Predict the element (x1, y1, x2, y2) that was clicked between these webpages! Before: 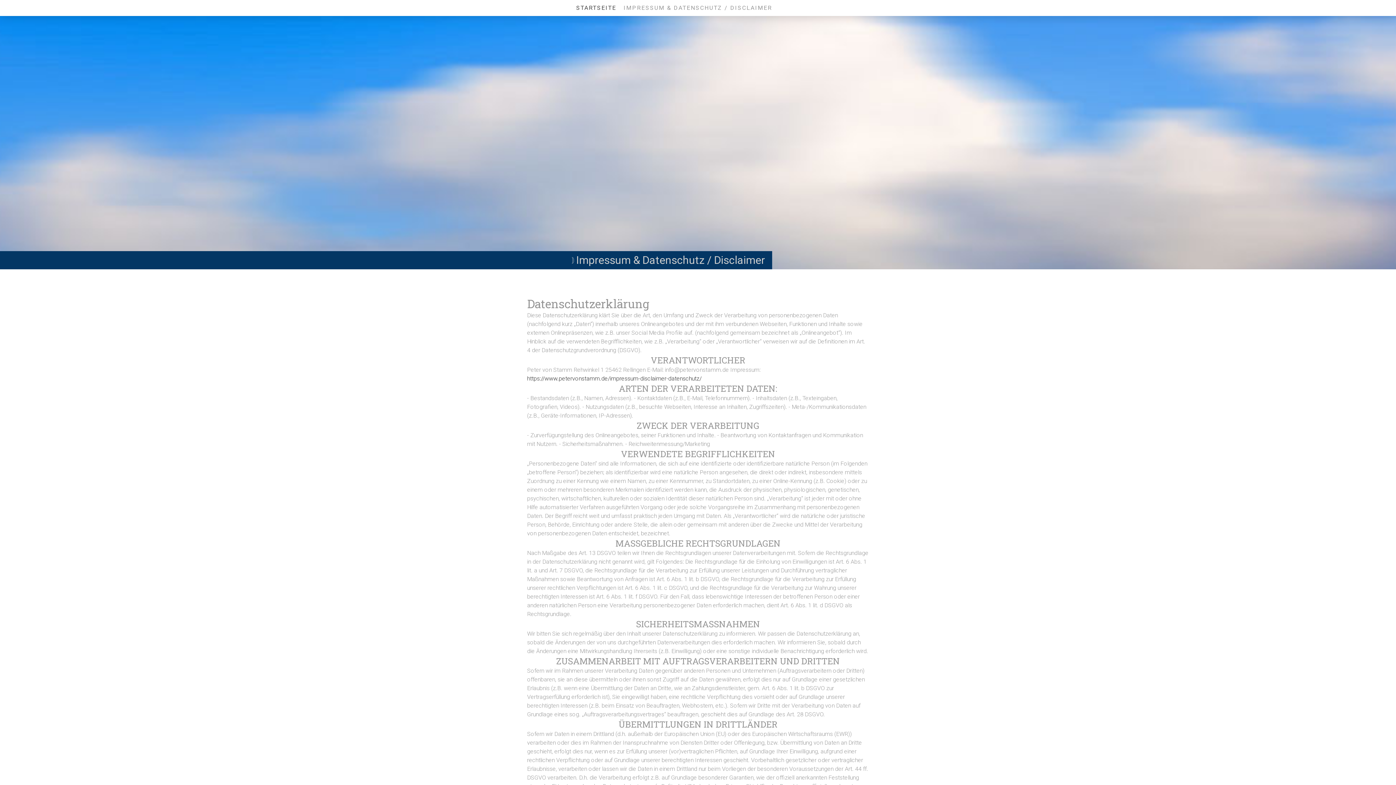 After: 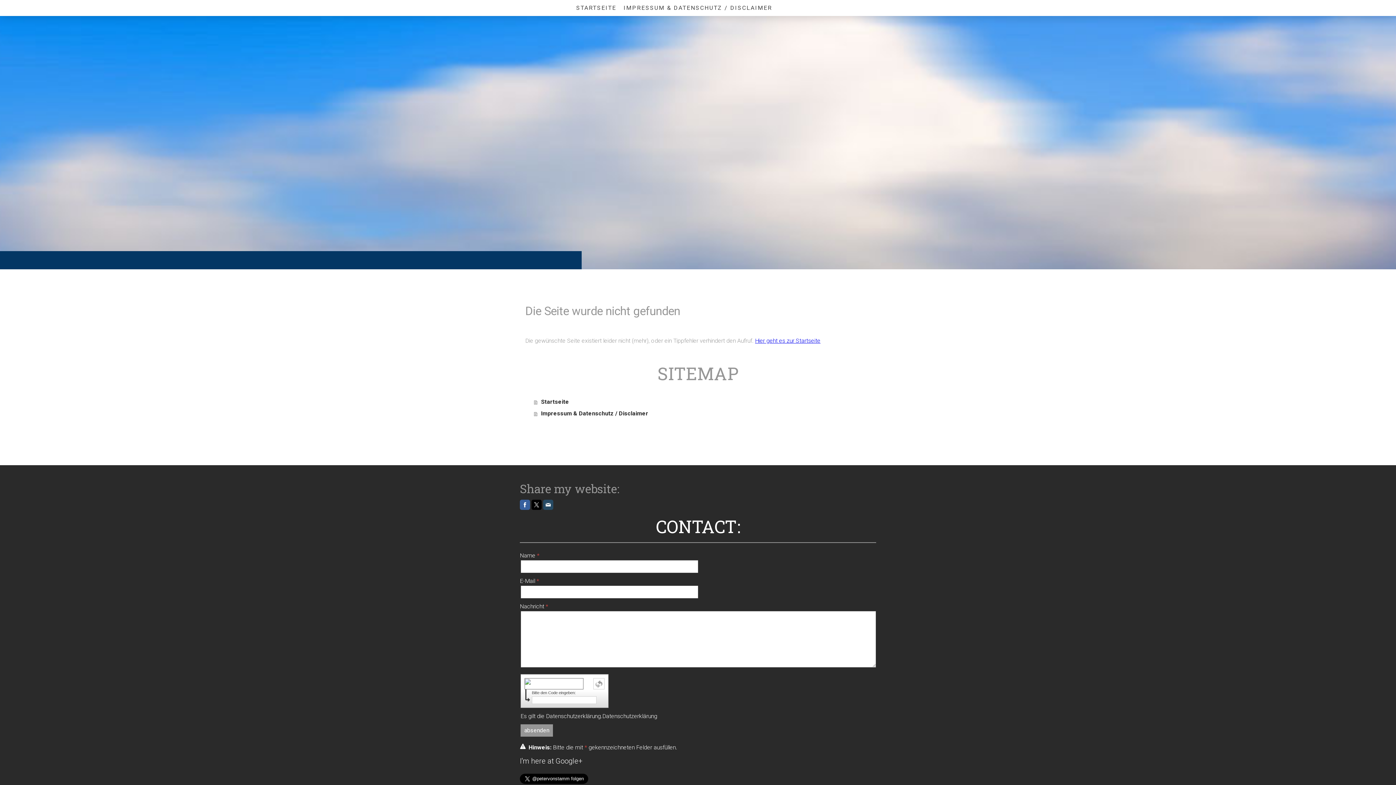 Action: bbox: (527, 375, 701, 382) label: https://www.petervonstamm.de/impressum-disclaimer-datenschutz/